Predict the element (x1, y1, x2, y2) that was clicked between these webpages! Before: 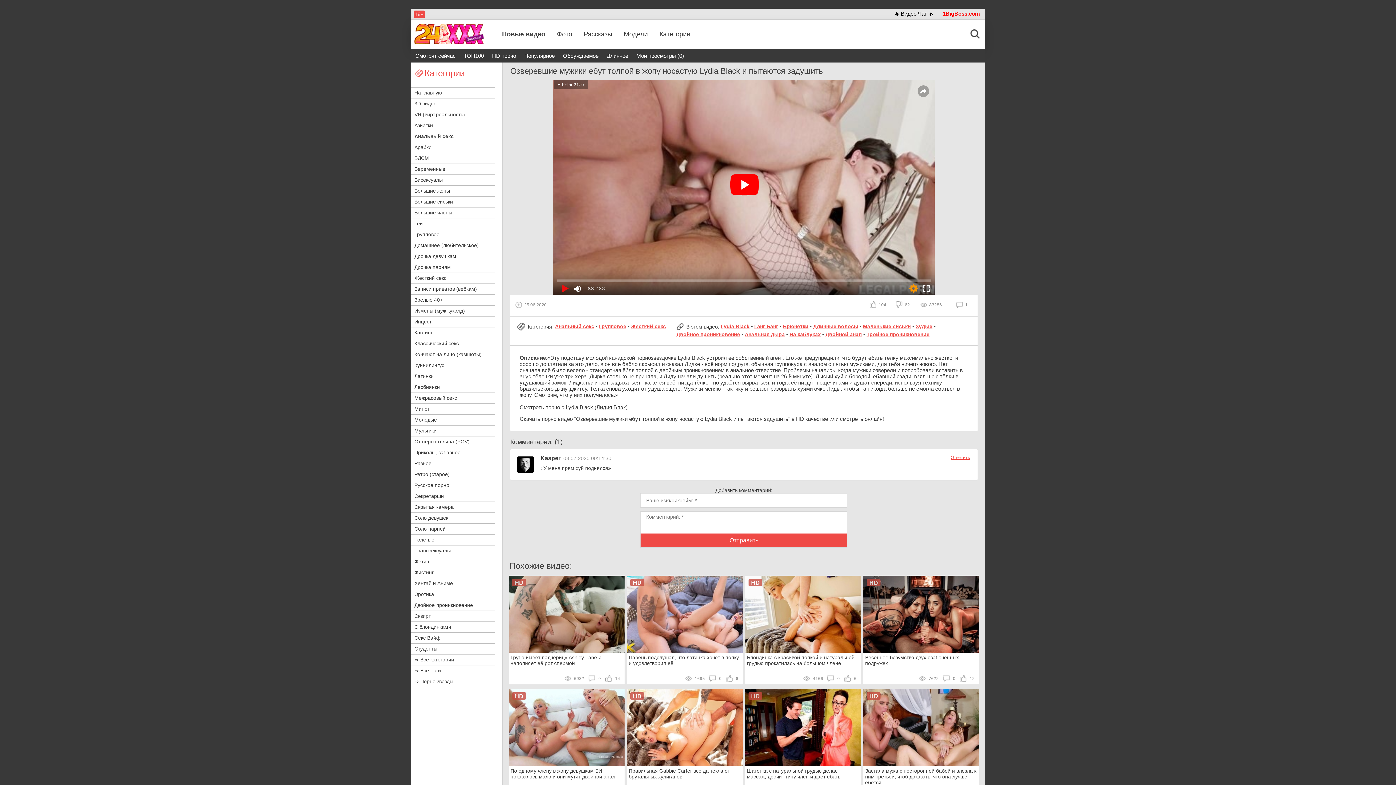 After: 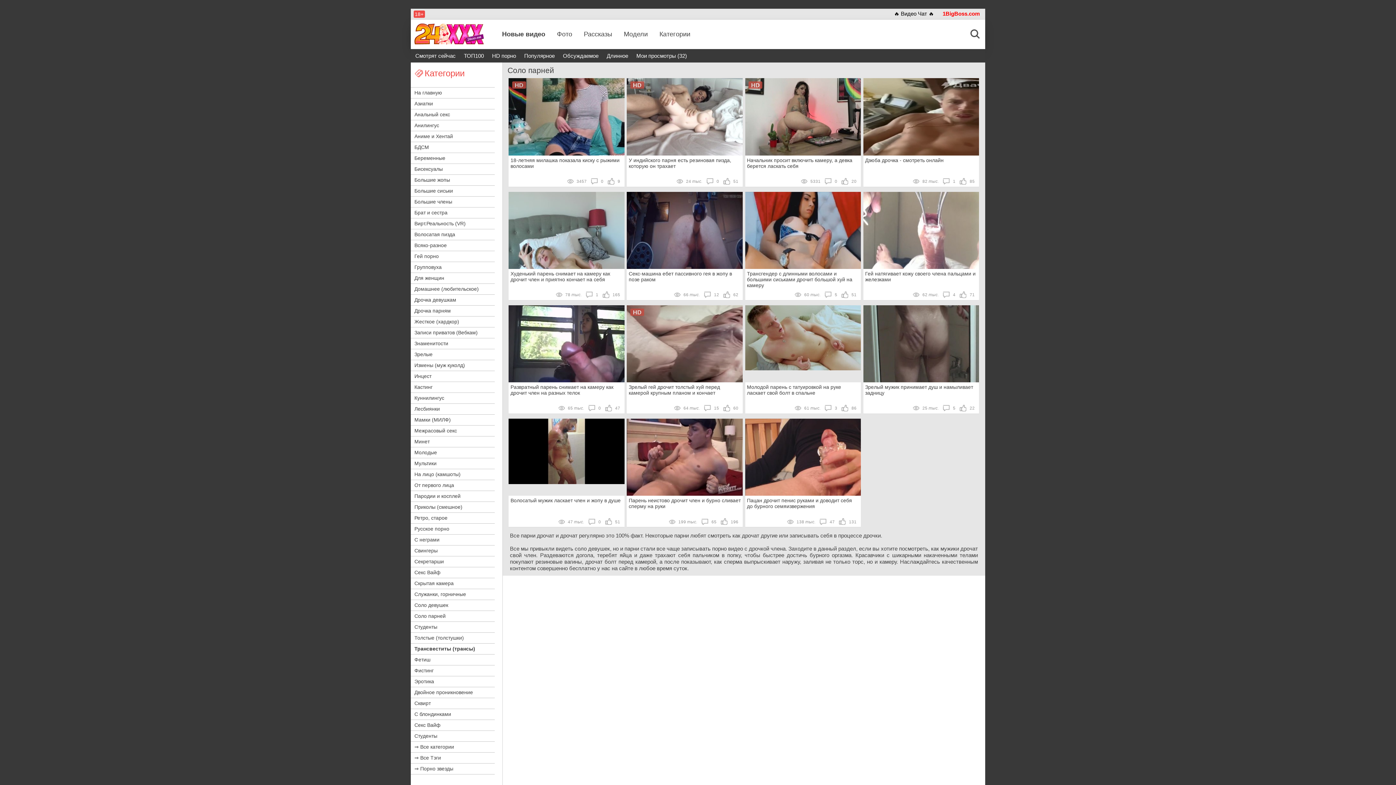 Action: bbox: (410, 524, 494, 534) label: Соло парней